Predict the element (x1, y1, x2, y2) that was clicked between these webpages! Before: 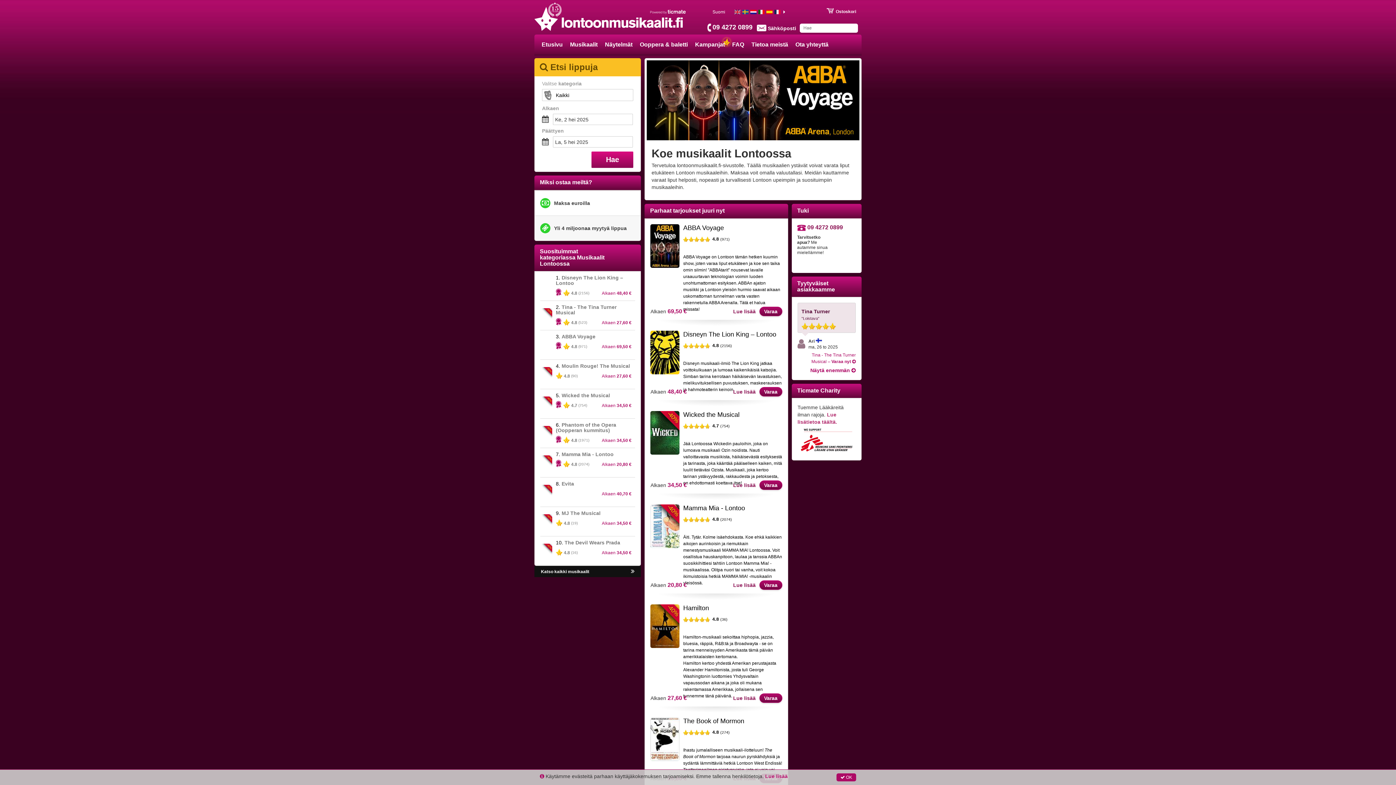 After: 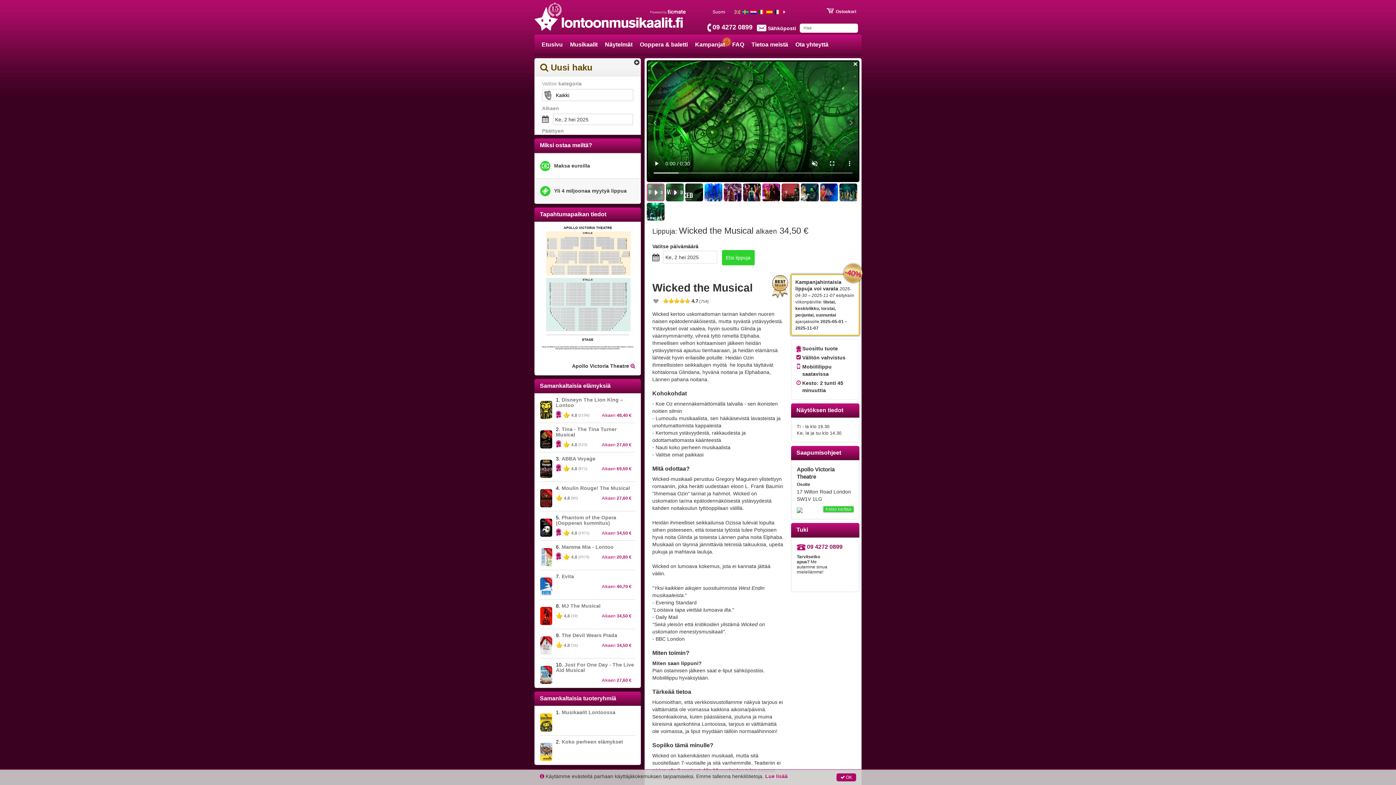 Action: label: Varaa bbox: (759, 480, 782, 490)